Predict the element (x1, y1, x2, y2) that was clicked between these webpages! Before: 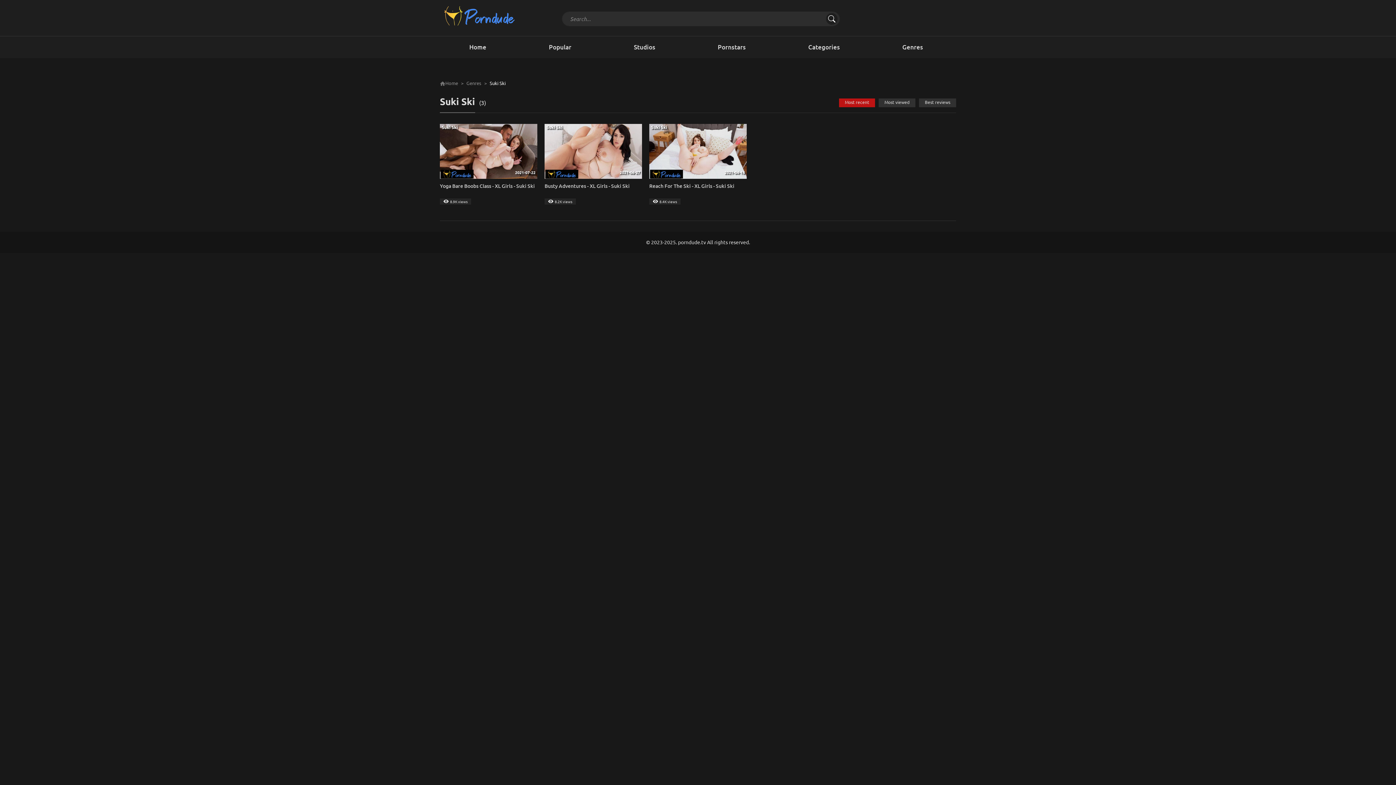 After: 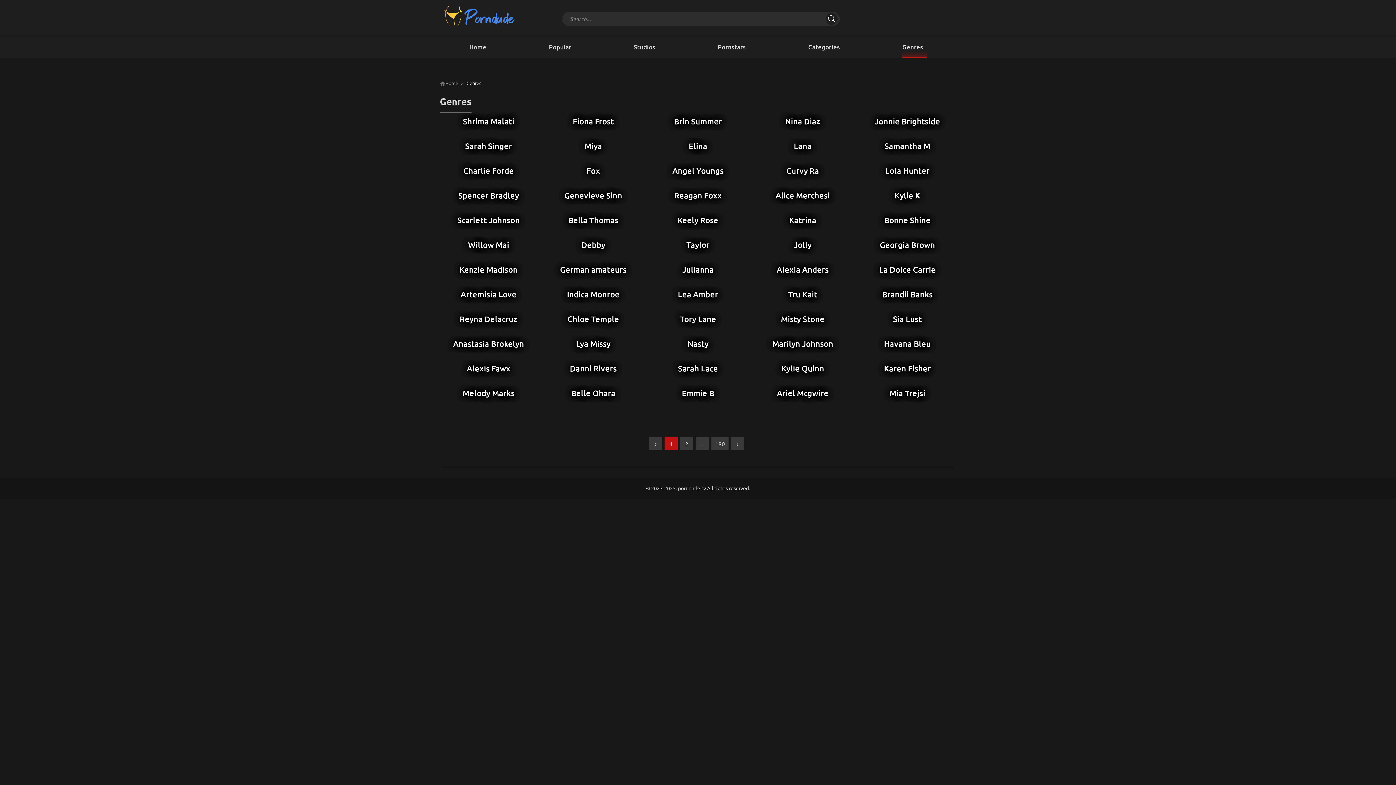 Action: bbox: (902, 36, 926, 58) label: Genres